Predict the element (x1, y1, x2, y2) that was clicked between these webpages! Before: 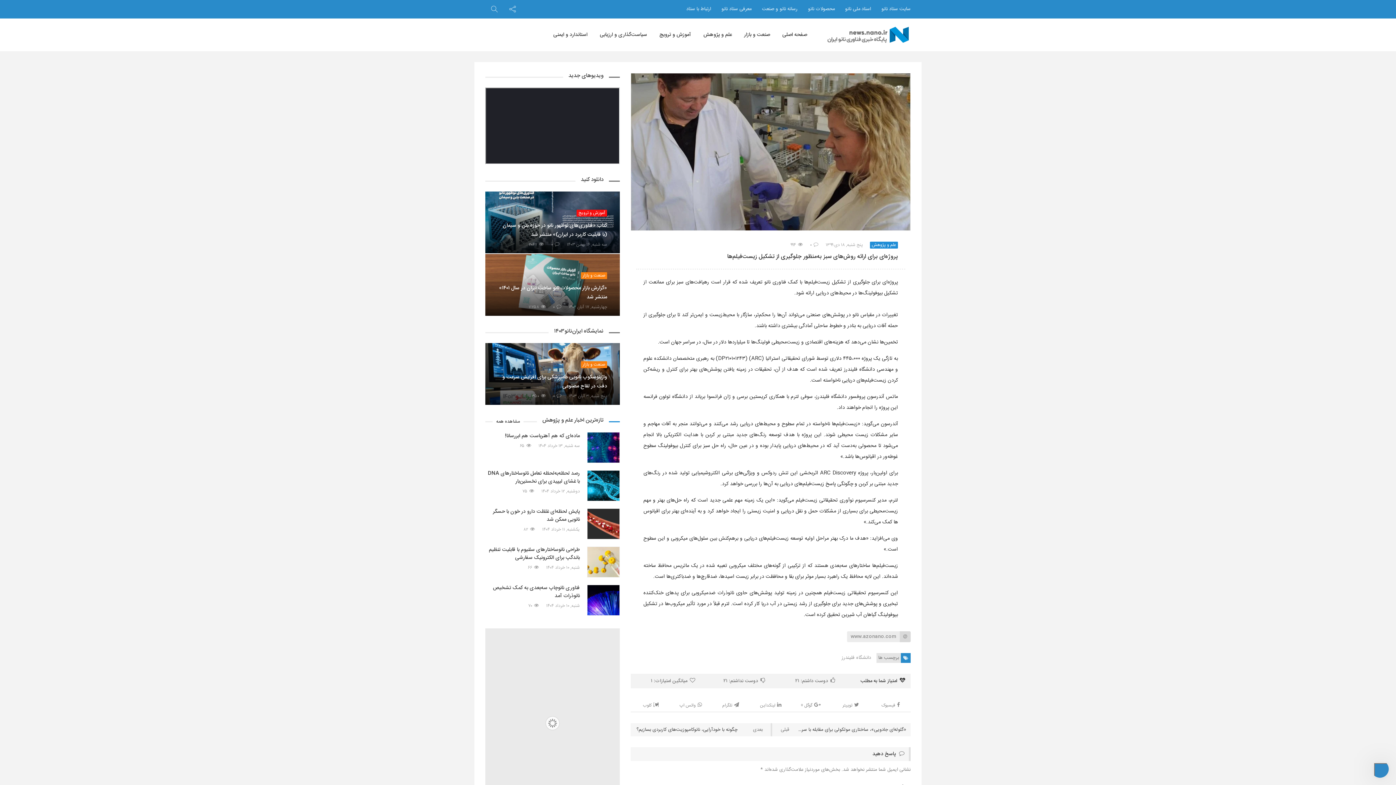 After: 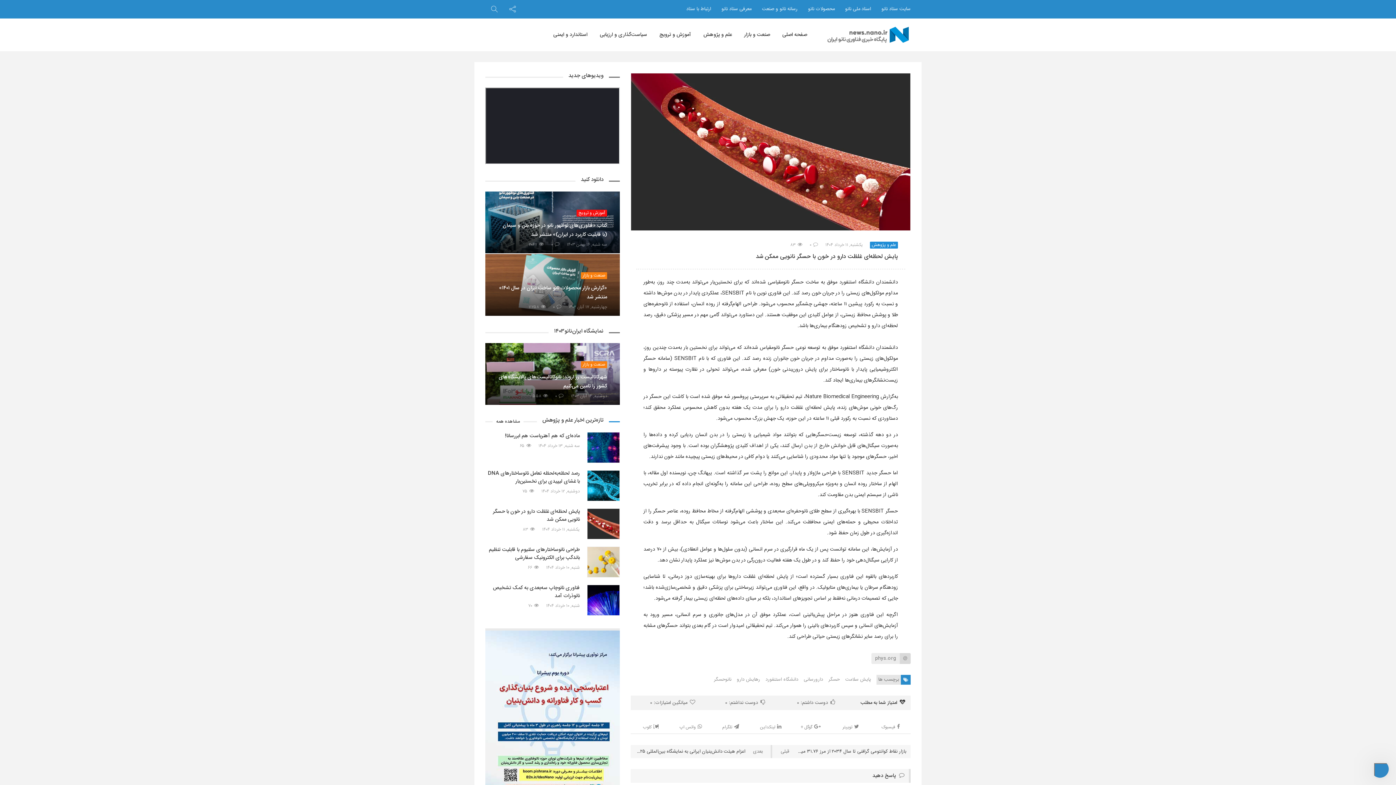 Action: label: پایش لحظه‌ای غلظت دارو در خون با حسگر نانویی ممکن شد bbox: (485, 507, 580, 523)